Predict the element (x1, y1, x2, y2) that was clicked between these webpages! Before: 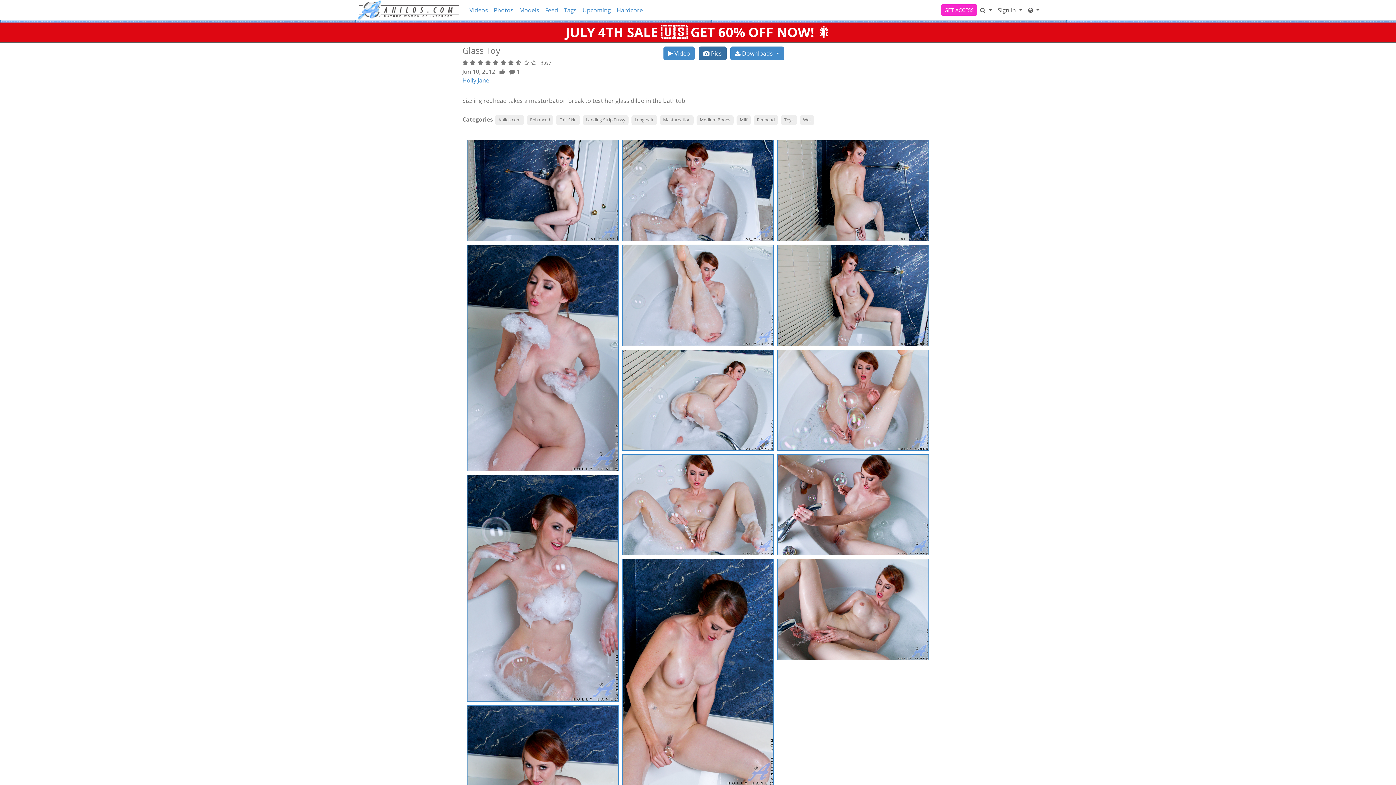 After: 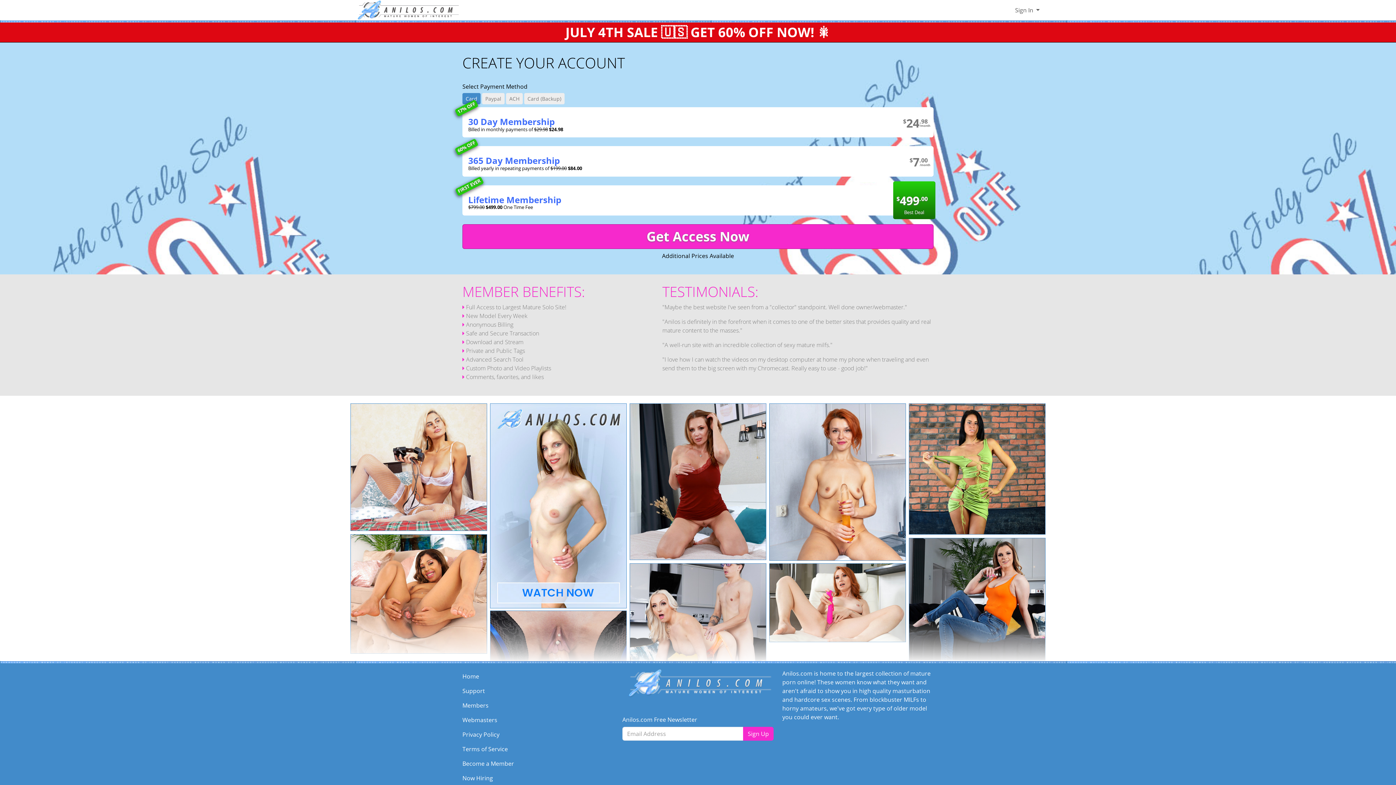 Action: bbox: (777, 185, 928, 193)